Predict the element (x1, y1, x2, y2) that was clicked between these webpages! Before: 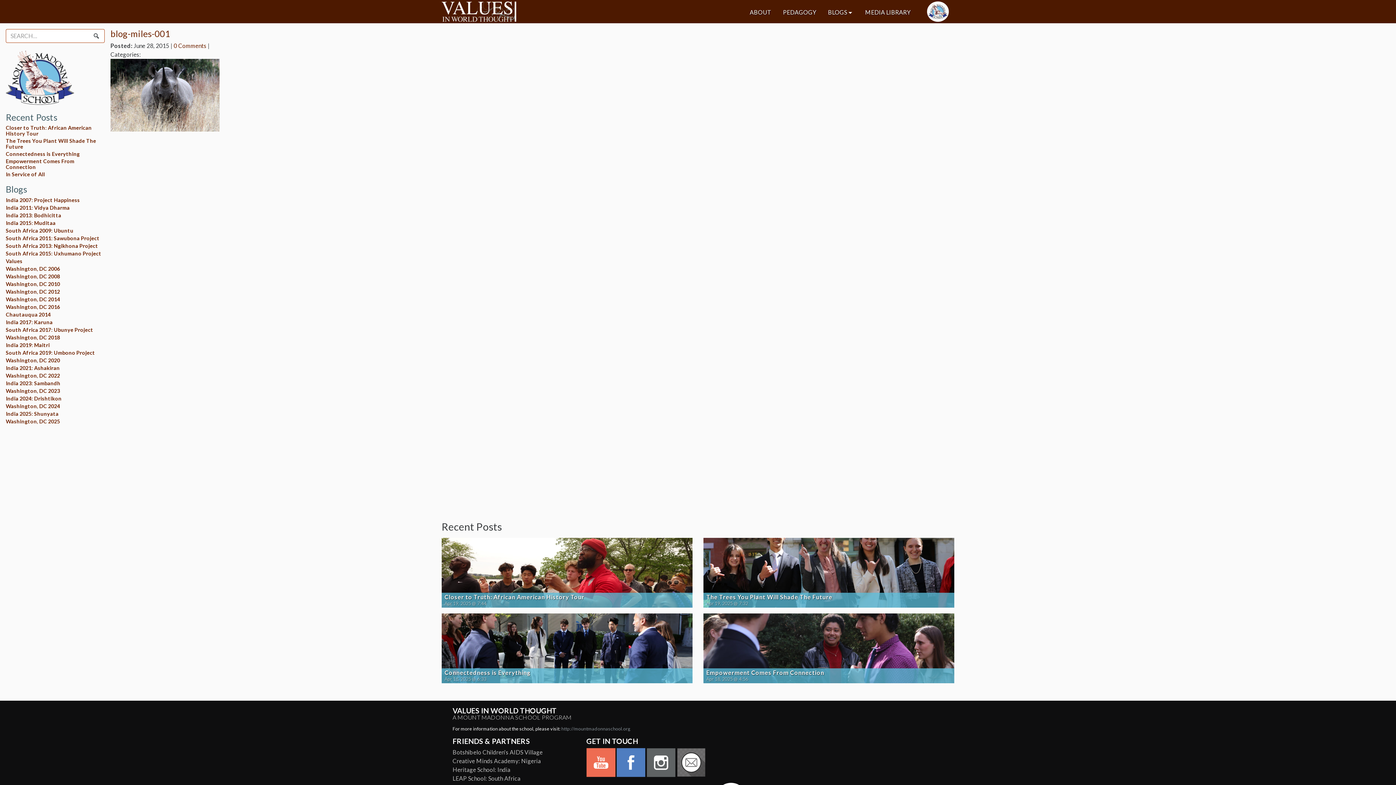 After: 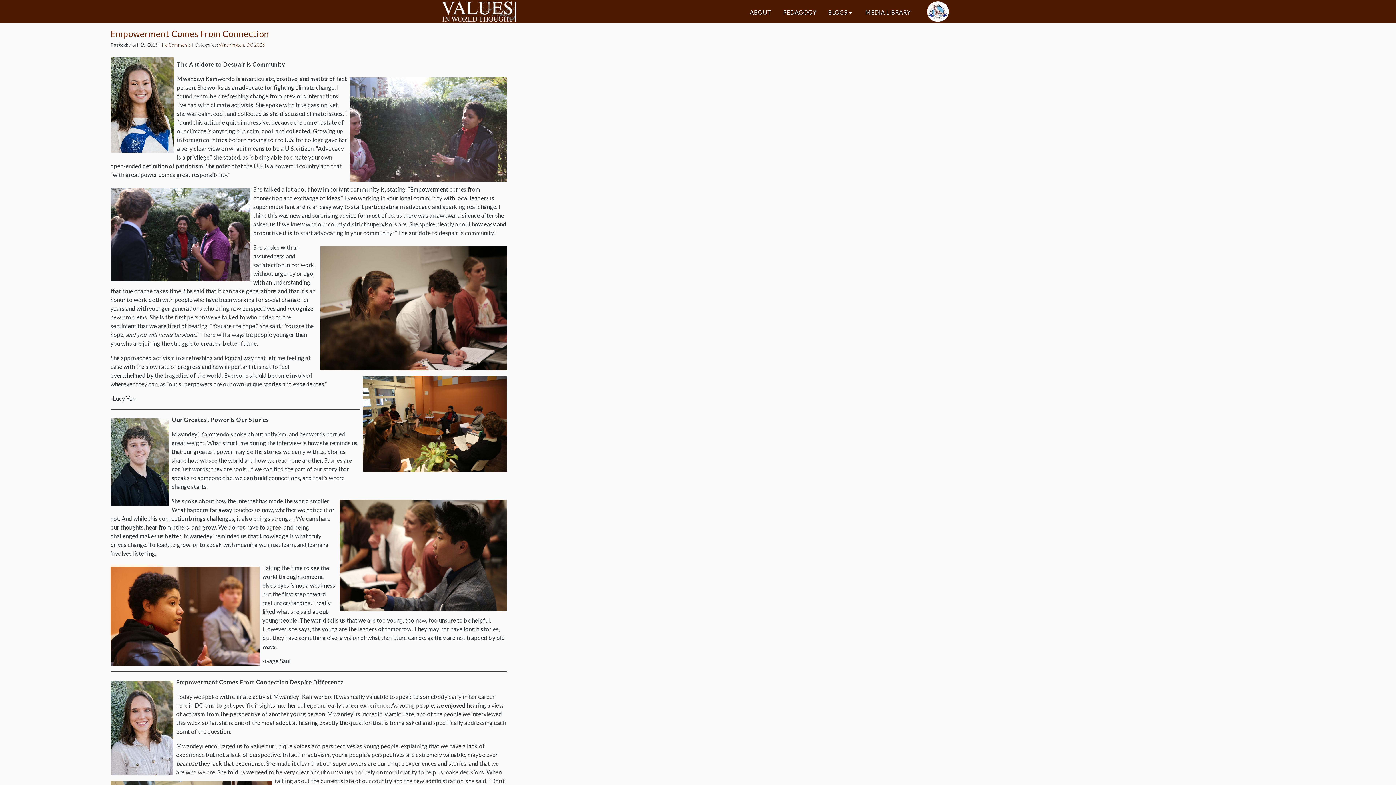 Action: bbox: (703, 613, 954, 683)